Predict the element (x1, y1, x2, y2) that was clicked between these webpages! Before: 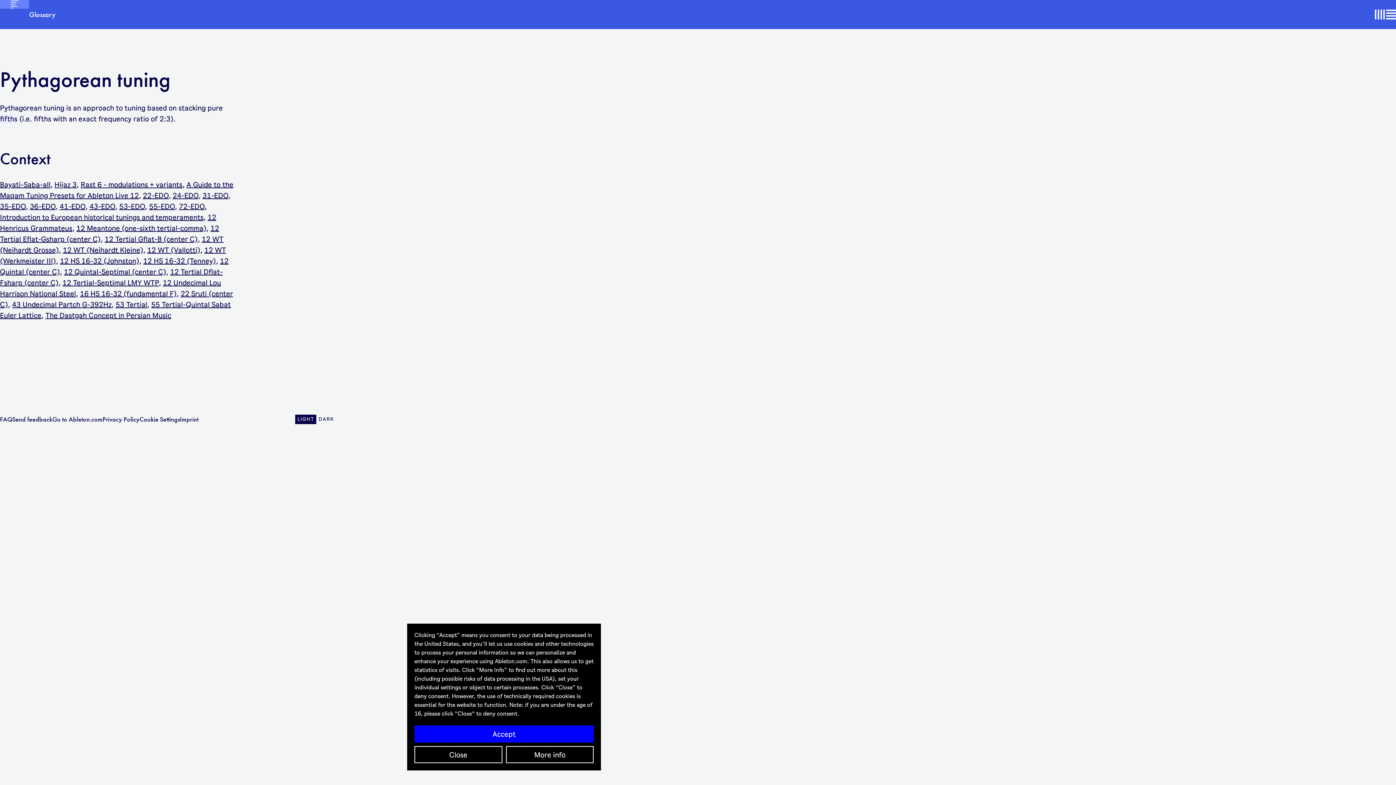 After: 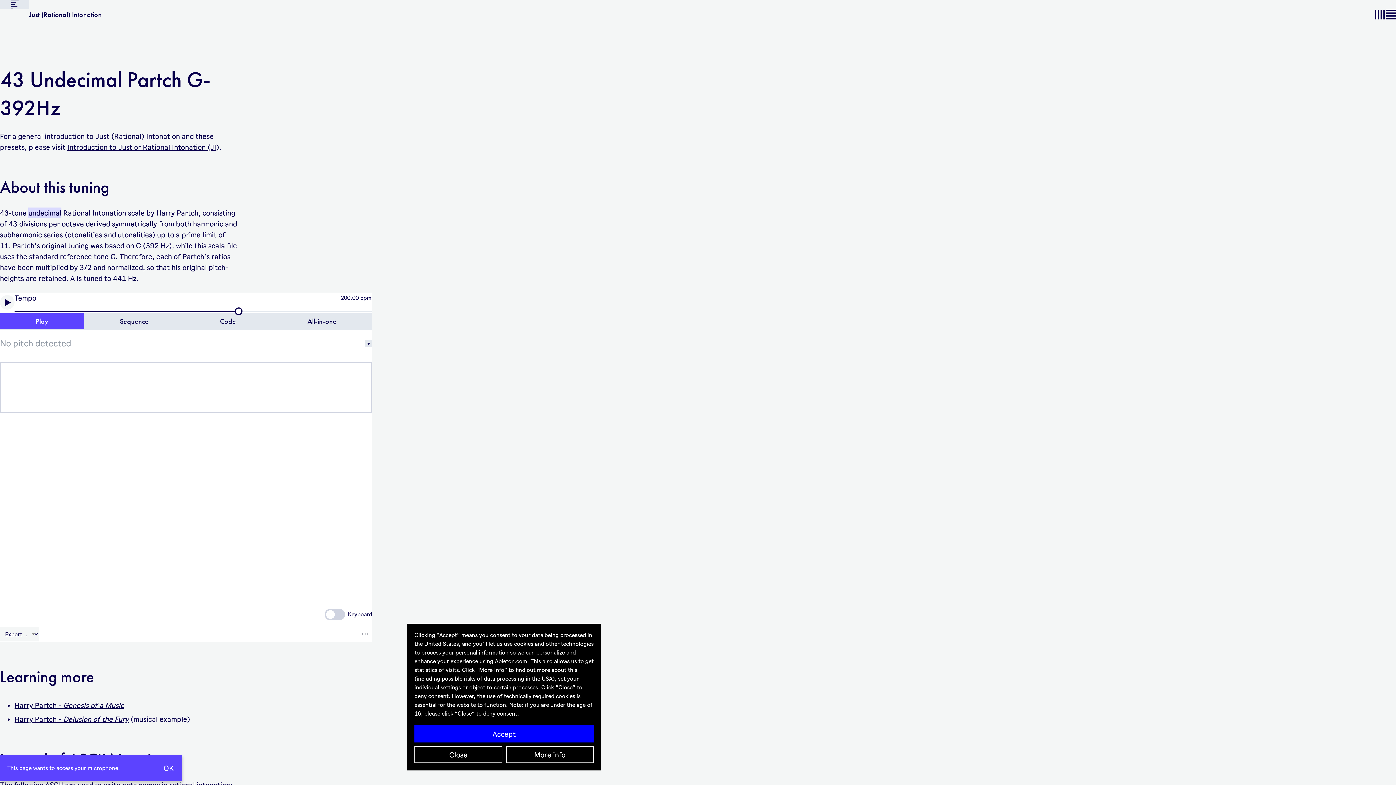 Action: bbox: (12, 300, 111, 309) label: 43 Undecimal Partch G-392Hz